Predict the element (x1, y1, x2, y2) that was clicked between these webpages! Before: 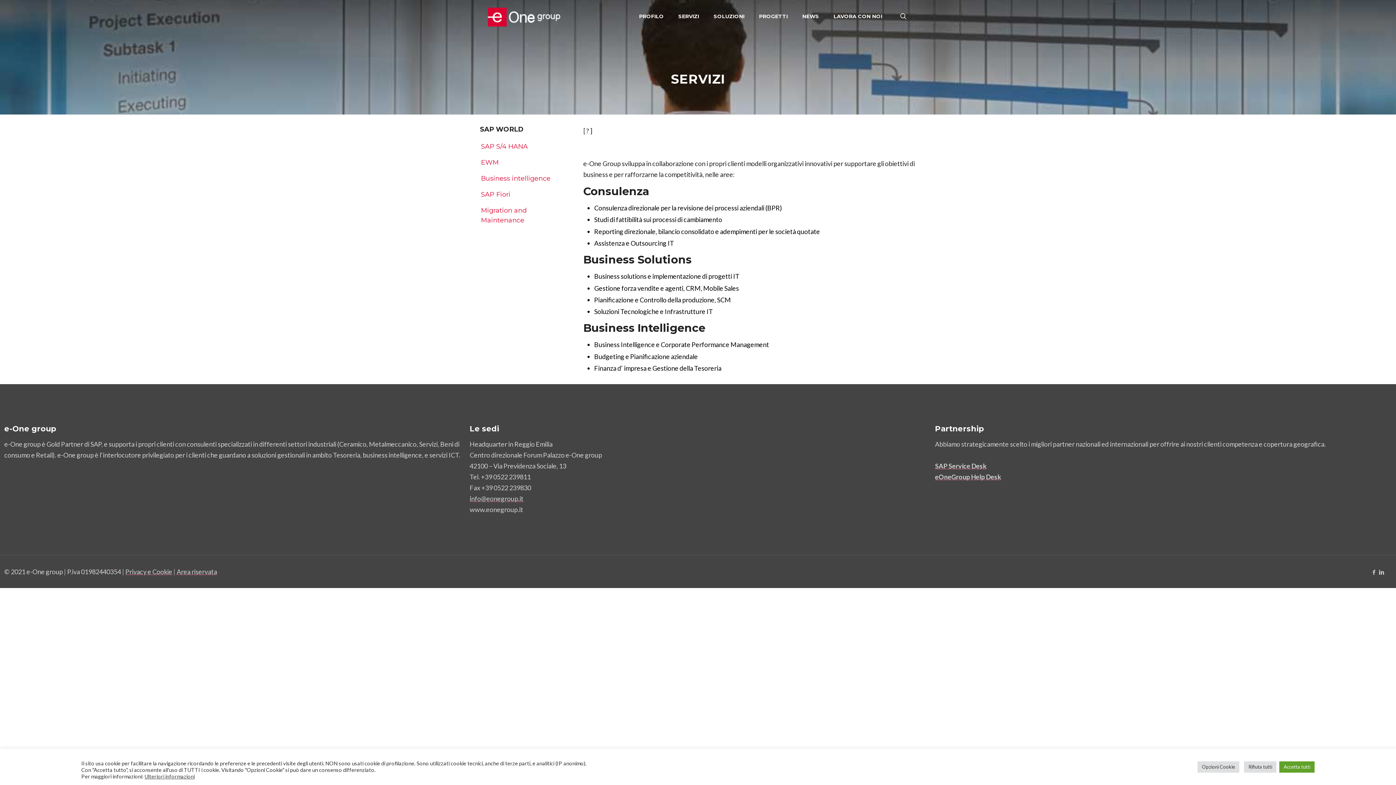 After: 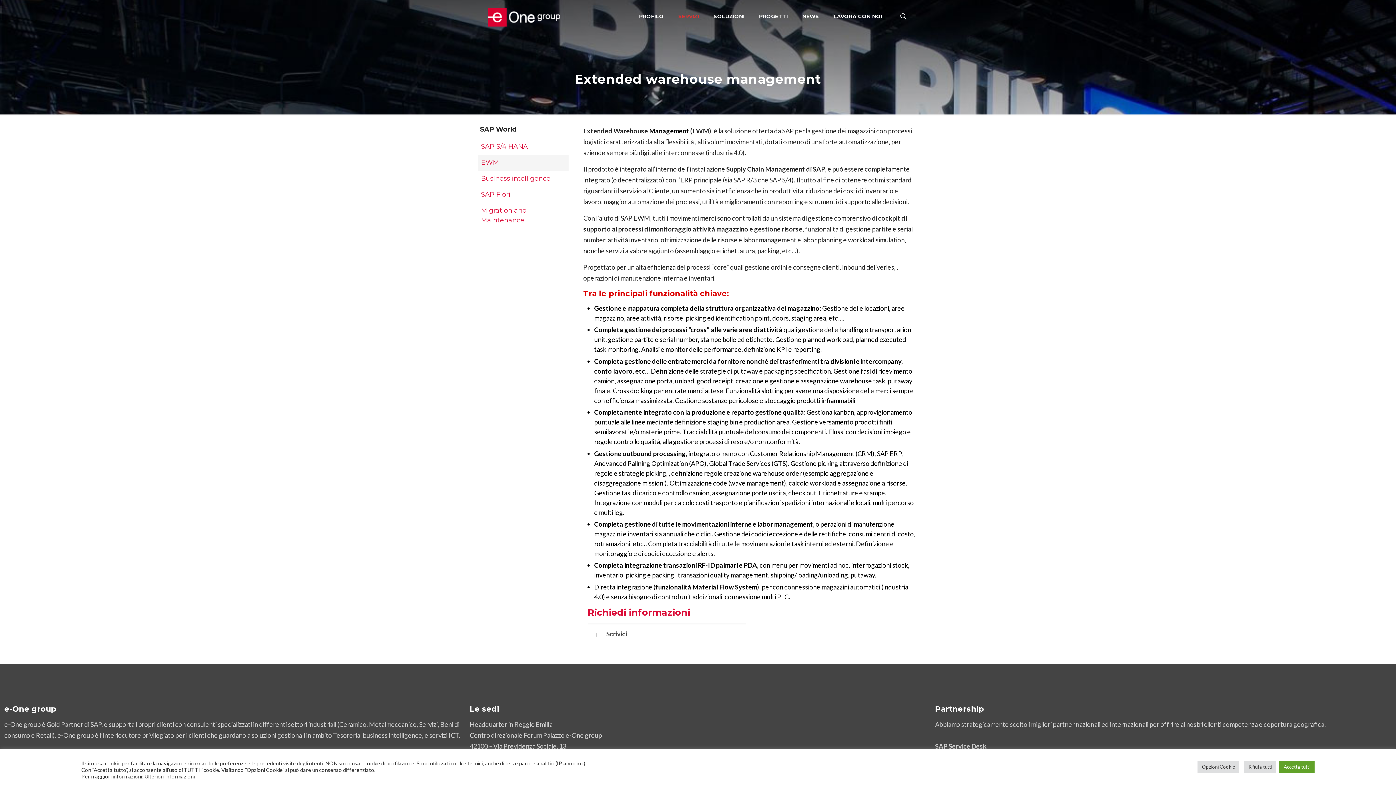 Action: bbox: (480, 154, 568, 170) label: EWM